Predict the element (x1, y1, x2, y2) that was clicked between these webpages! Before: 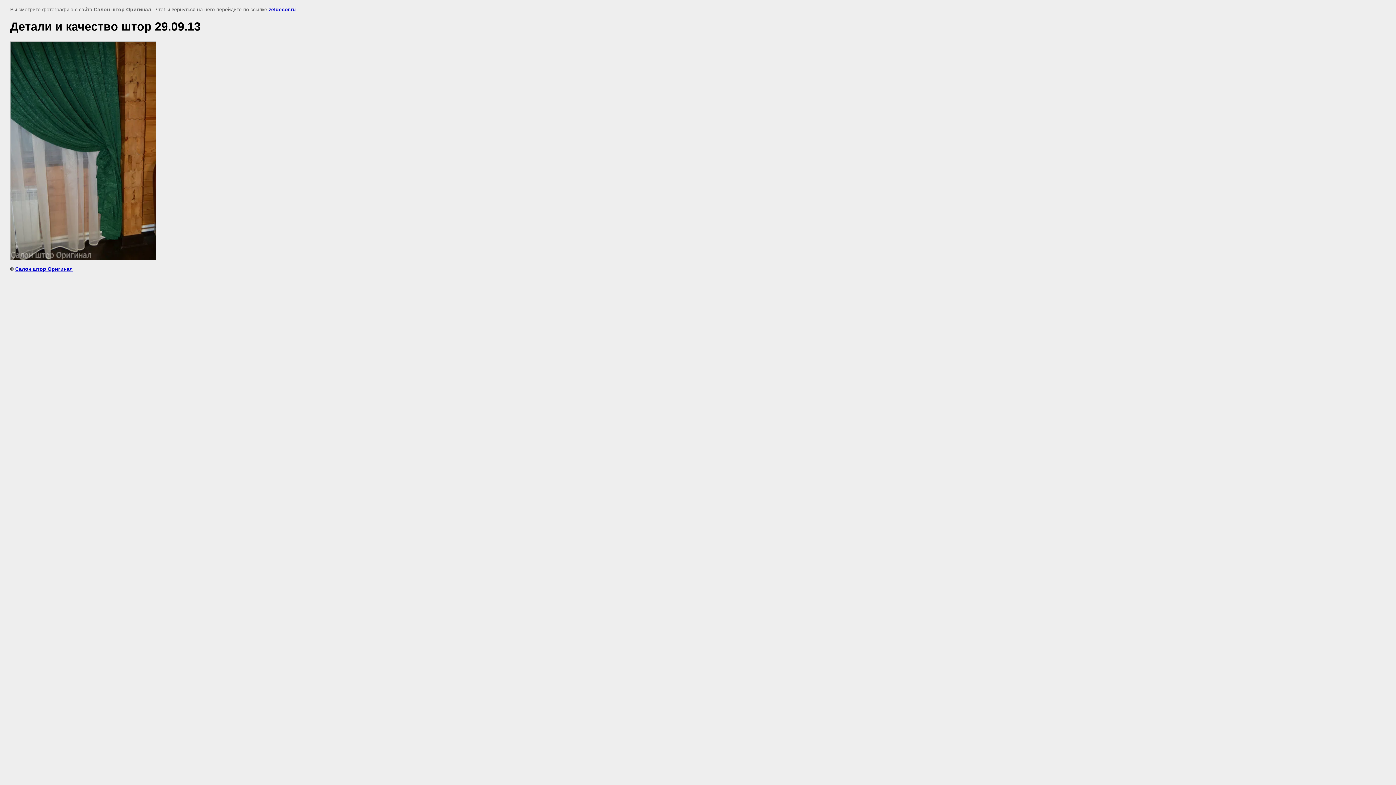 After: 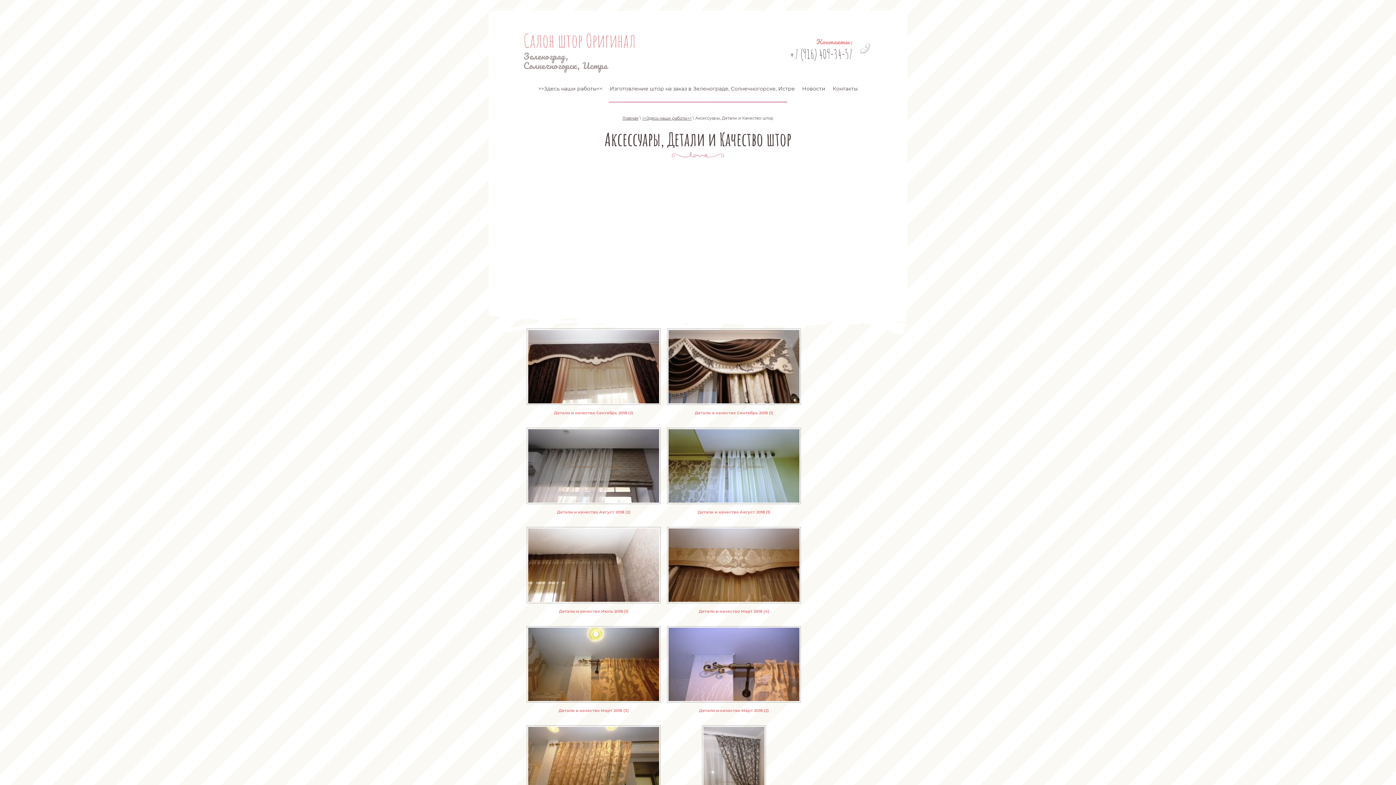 Action: bbox: (268, 6, 296, 12) label: zeldecor.ru